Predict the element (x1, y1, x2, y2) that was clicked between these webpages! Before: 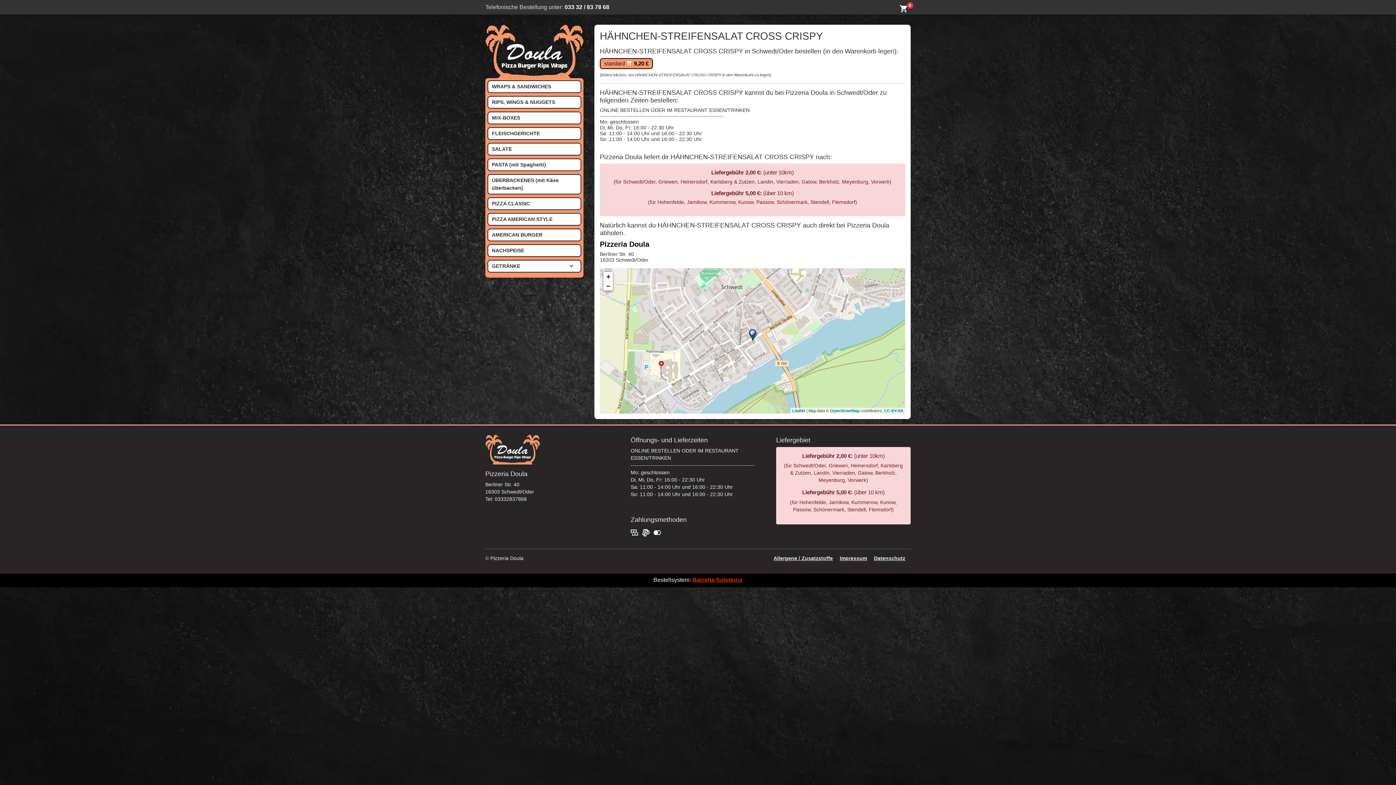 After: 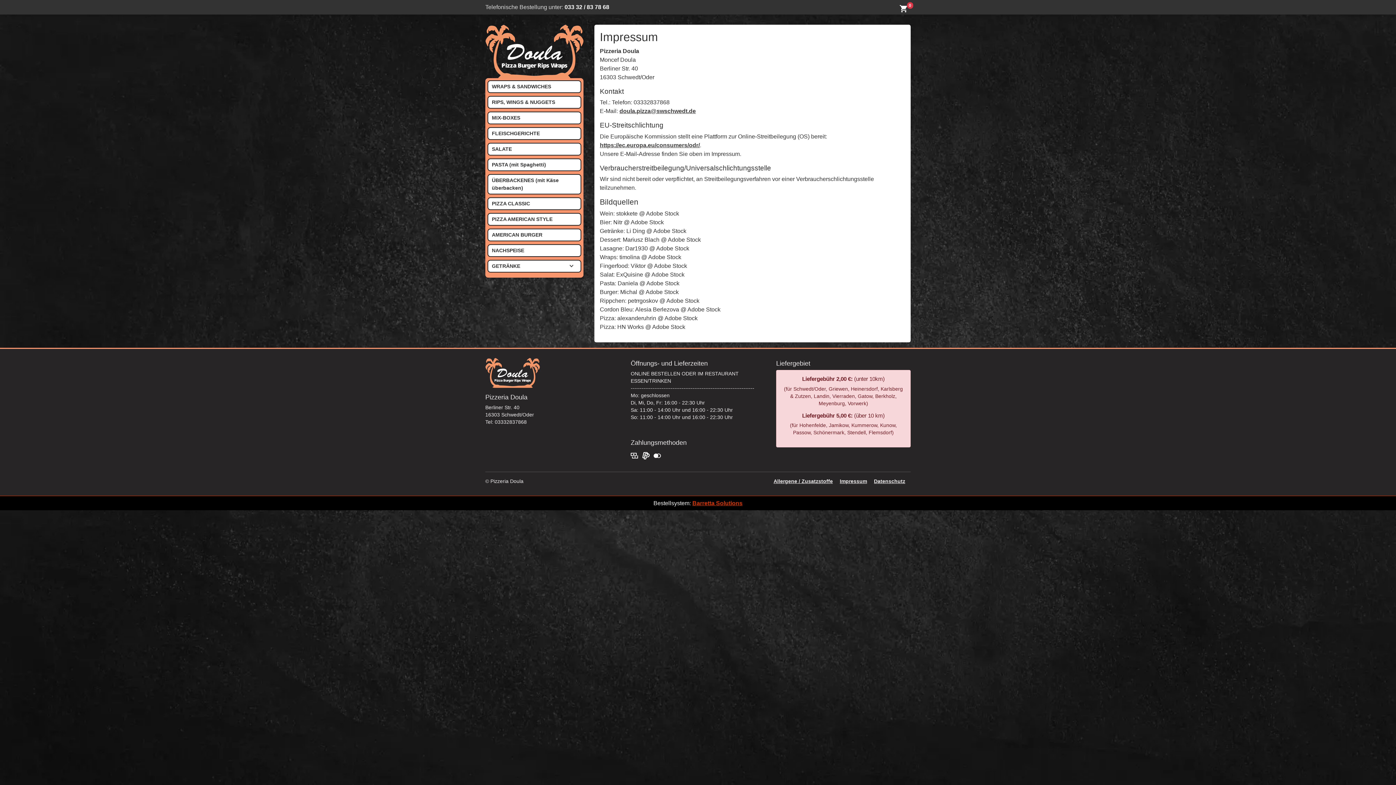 Action: bbox: (840, 555, 867, 561) label: Impressum